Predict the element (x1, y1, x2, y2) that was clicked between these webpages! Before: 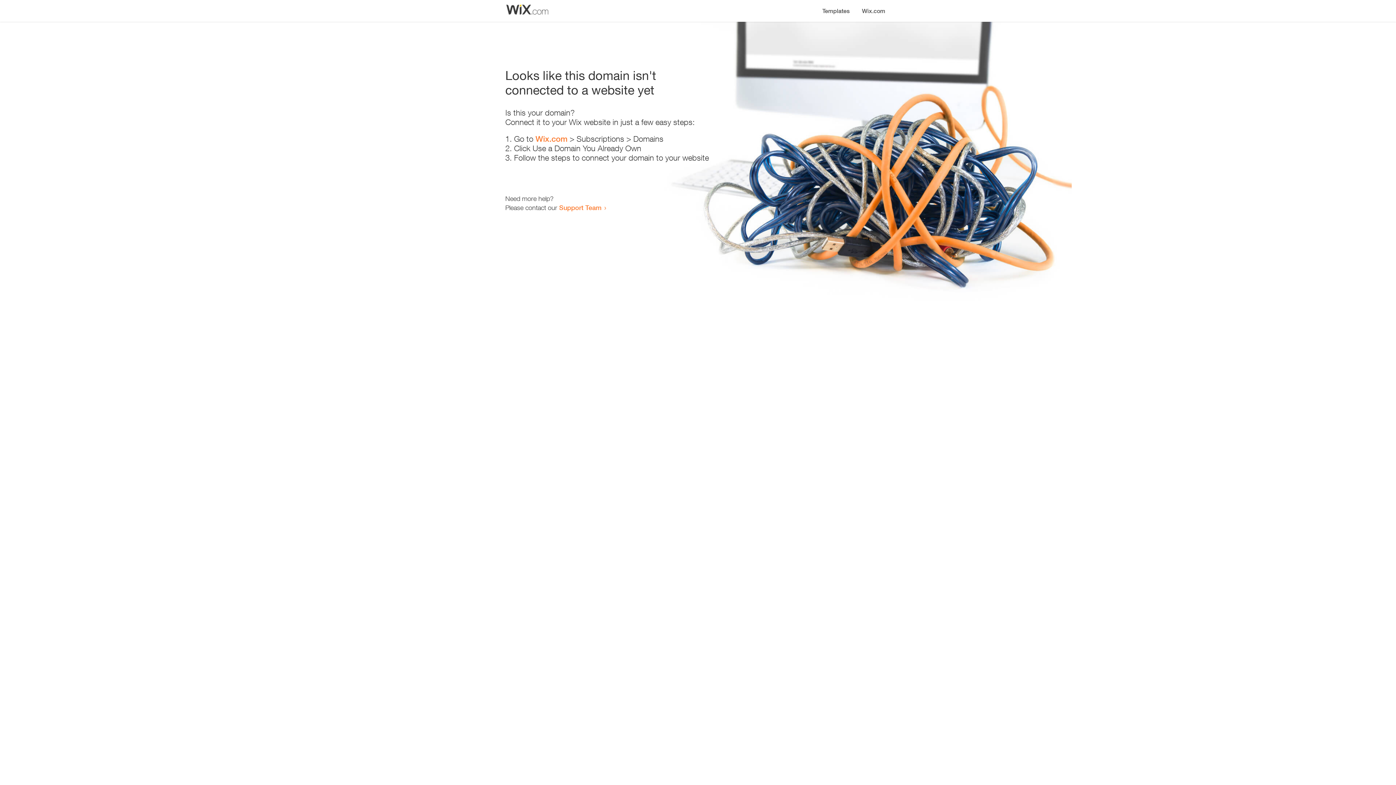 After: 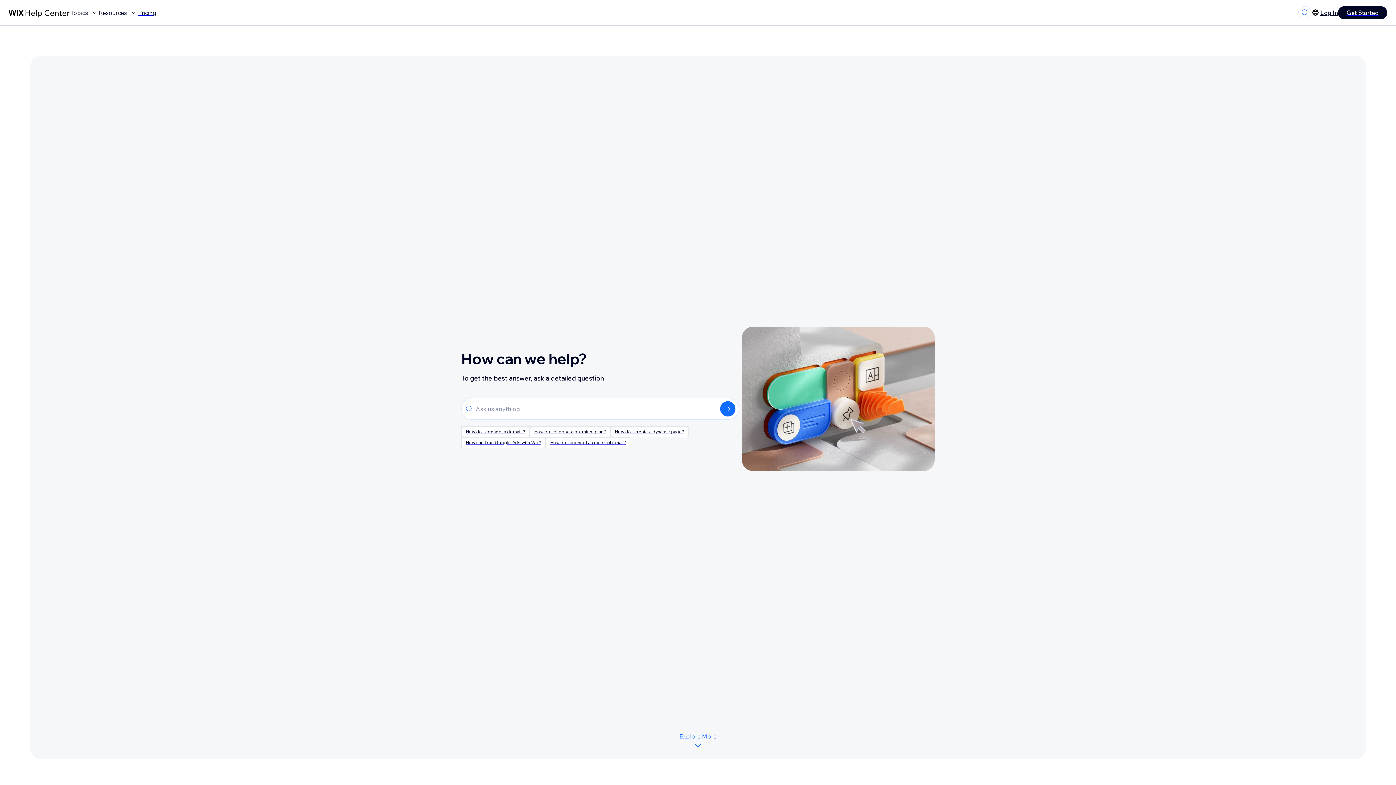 Action: bbox: (559, 203, 601, 211) label: Support Team